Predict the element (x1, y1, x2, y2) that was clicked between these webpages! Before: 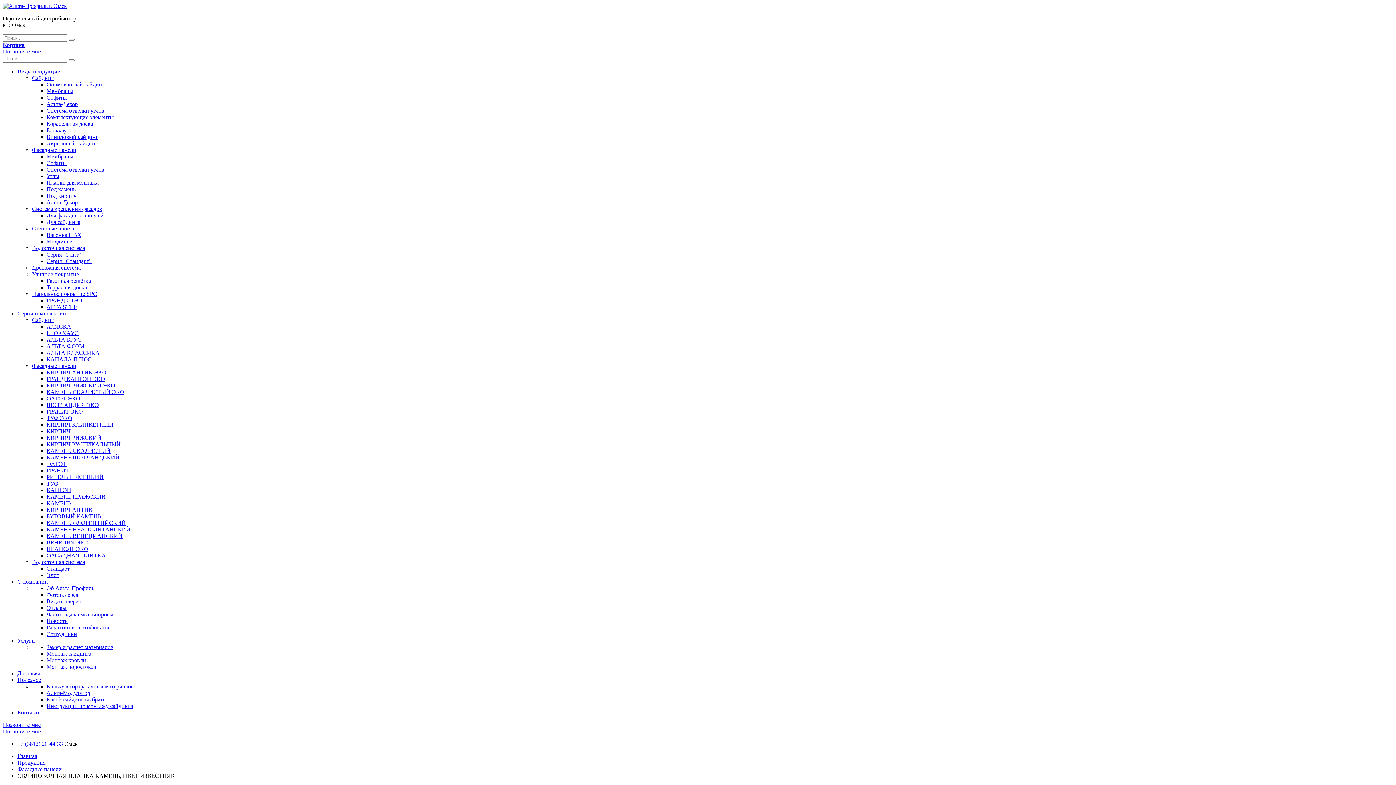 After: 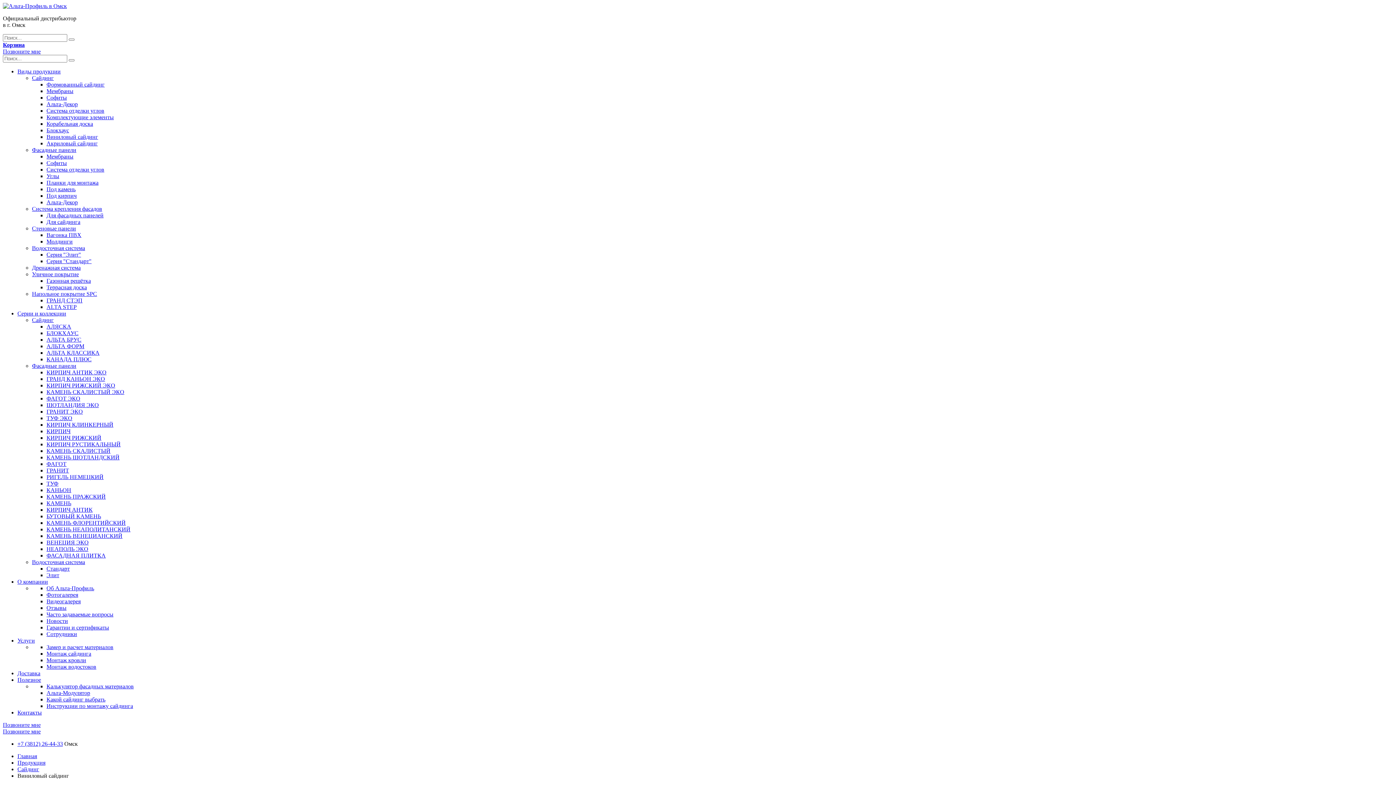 Action: bbox: (46, 133, 98, 140) label: Виниловый сайдинг